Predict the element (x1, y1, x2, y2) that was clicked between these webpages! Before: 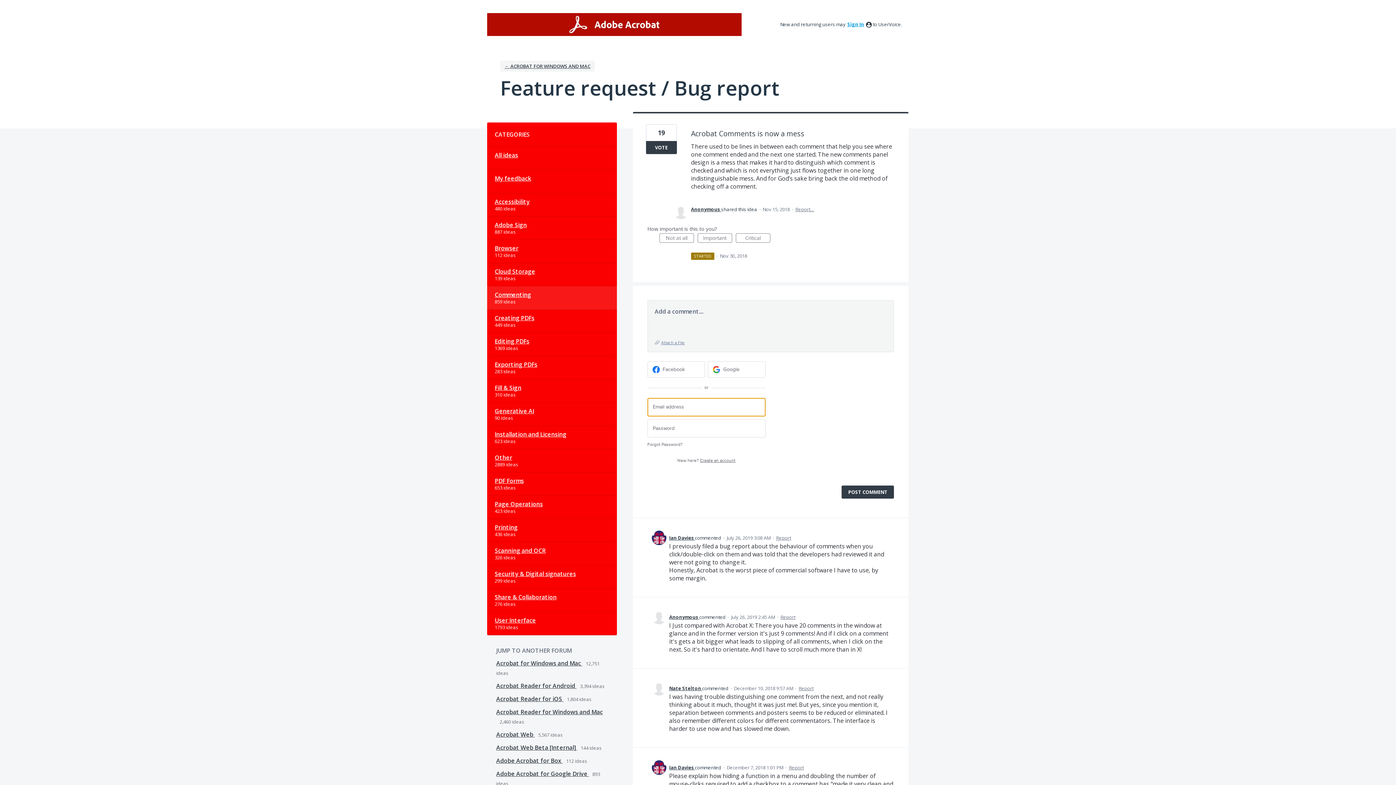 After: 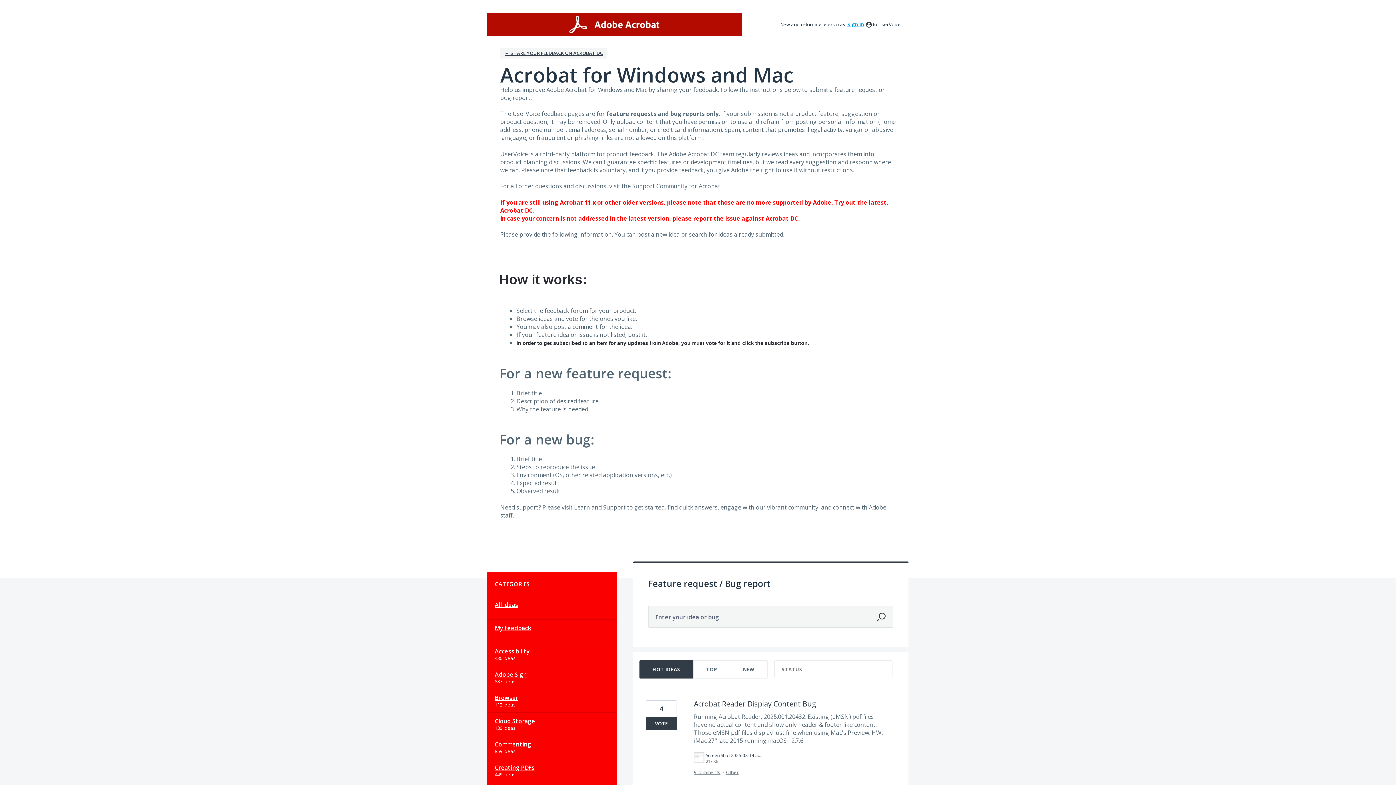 Action: label: Other bbox: (487, 449, 616, 472)